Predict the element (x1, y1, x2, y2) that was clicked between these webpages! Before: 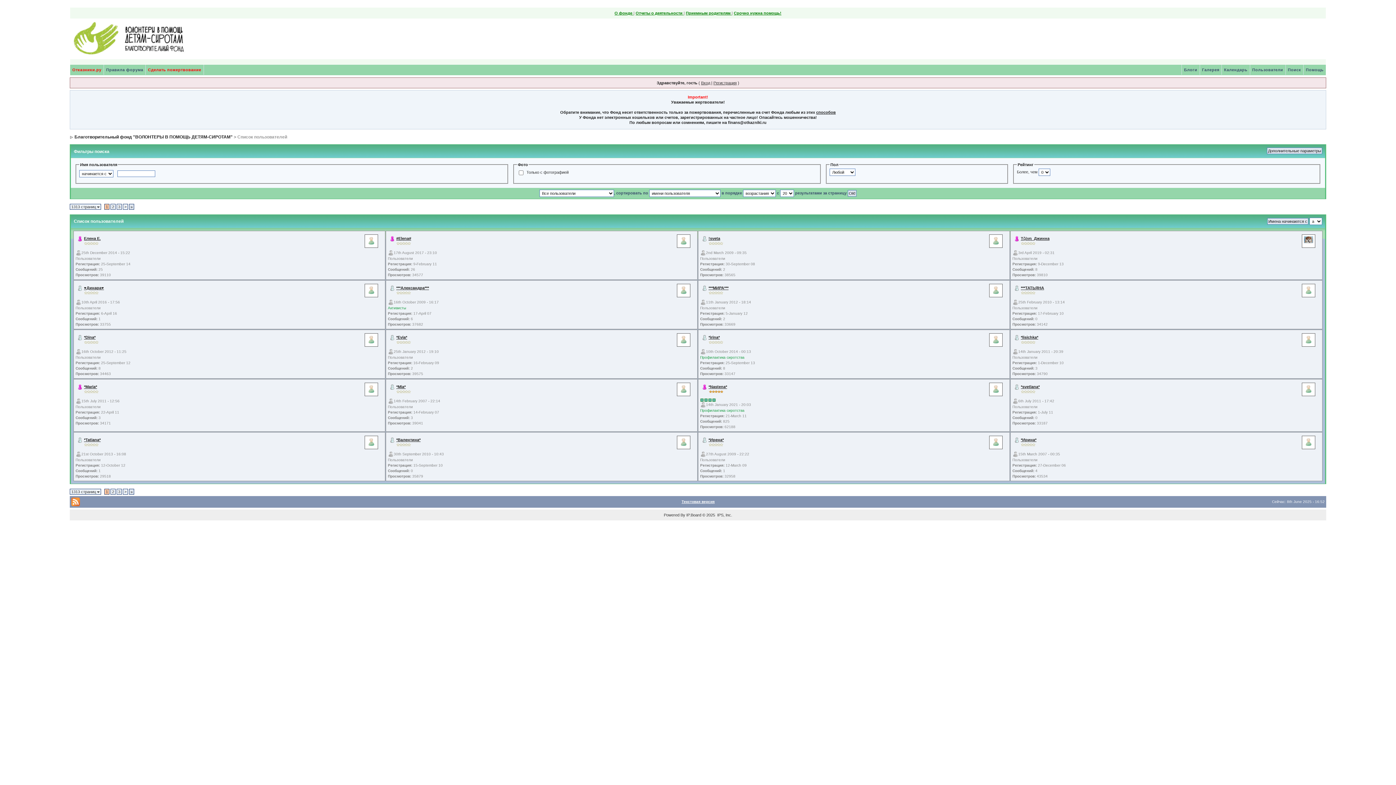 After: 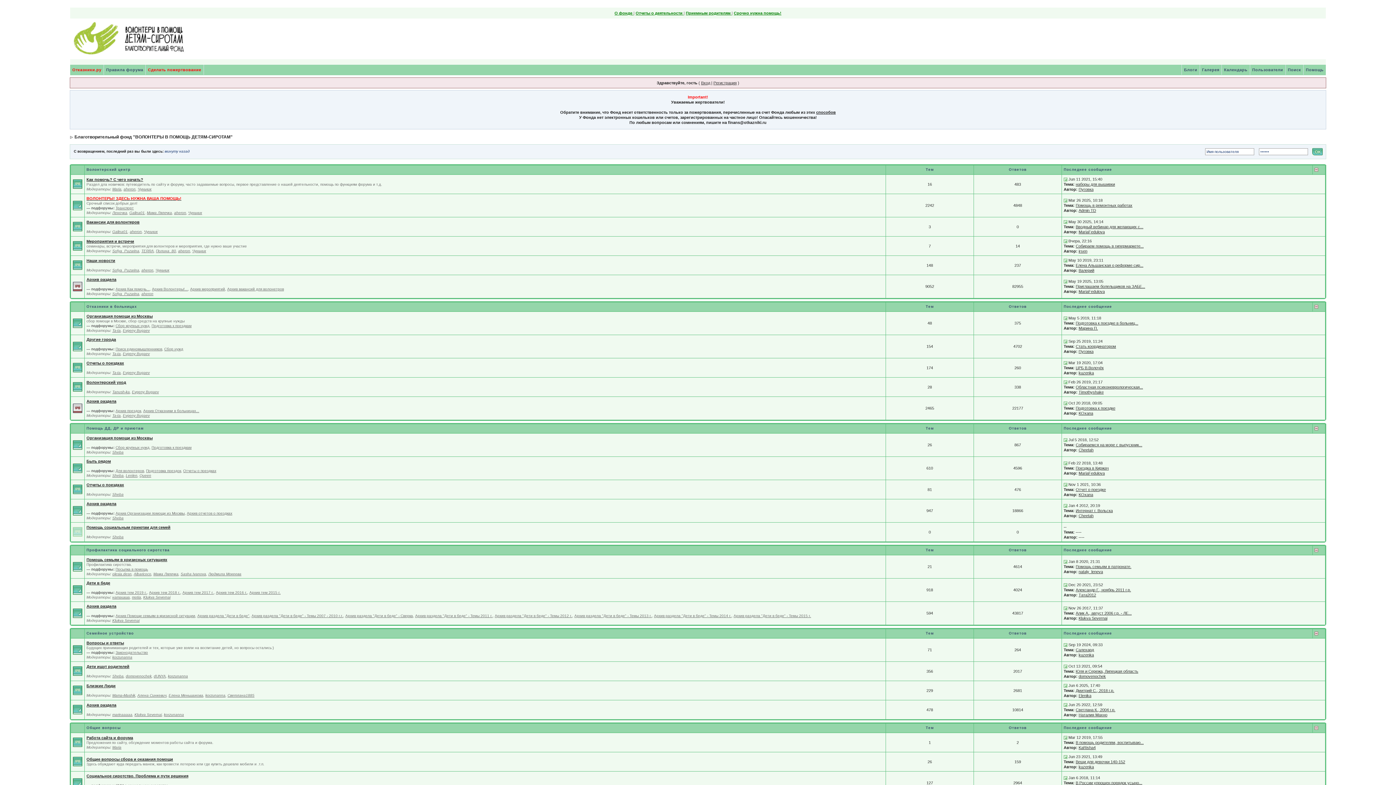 Action: bbox: (70, 36, 190, 40)